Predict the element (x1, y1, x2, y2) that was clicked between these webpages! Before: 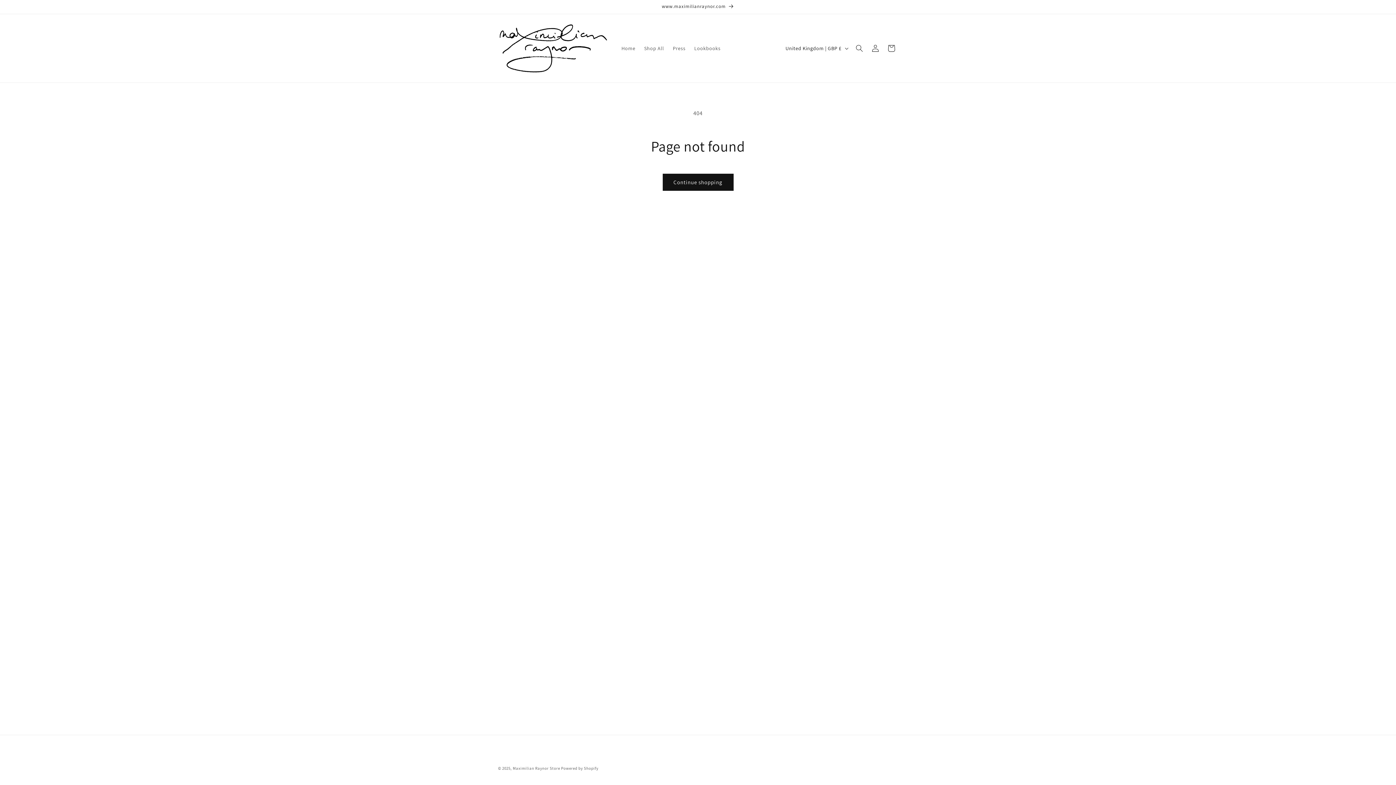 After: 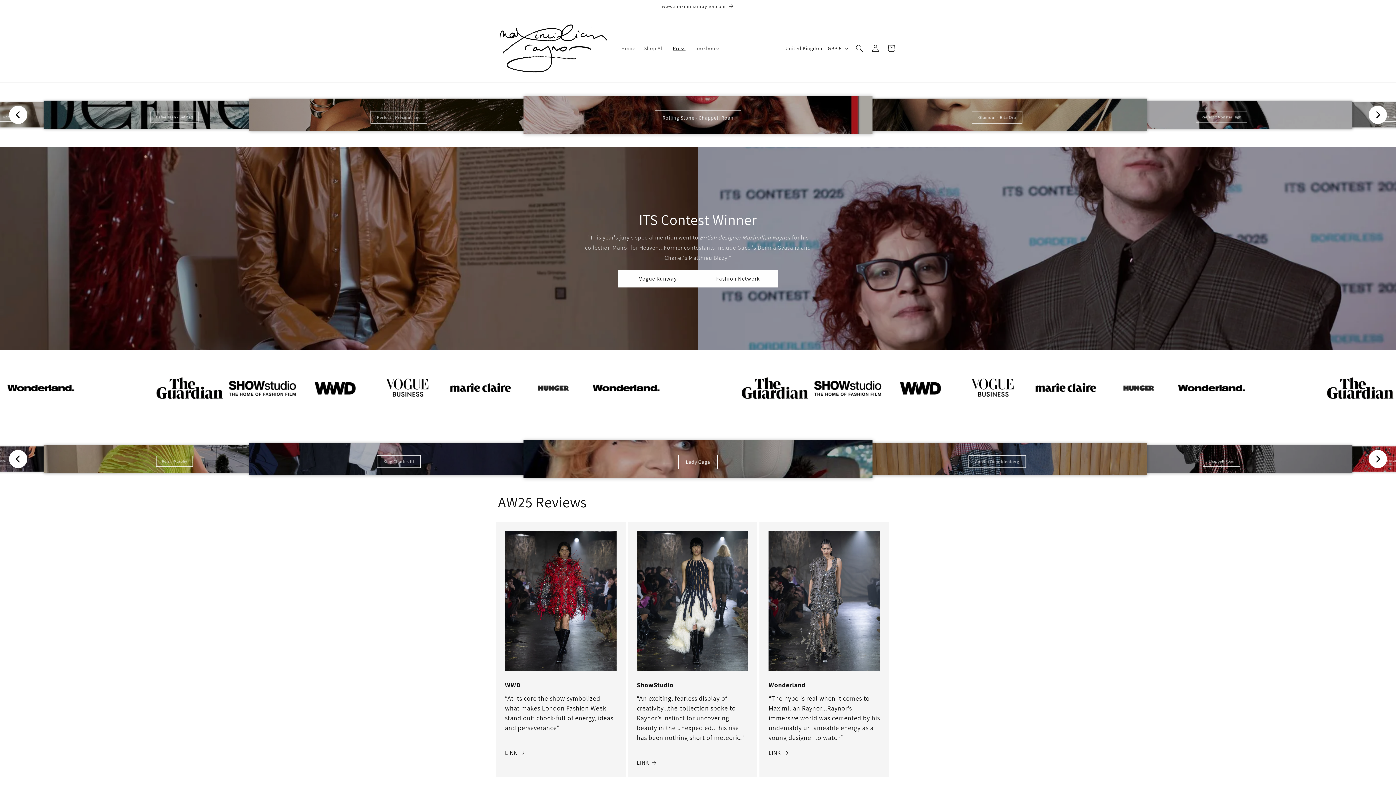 Action: bbox: (668, 40, 690, 56) label: Press